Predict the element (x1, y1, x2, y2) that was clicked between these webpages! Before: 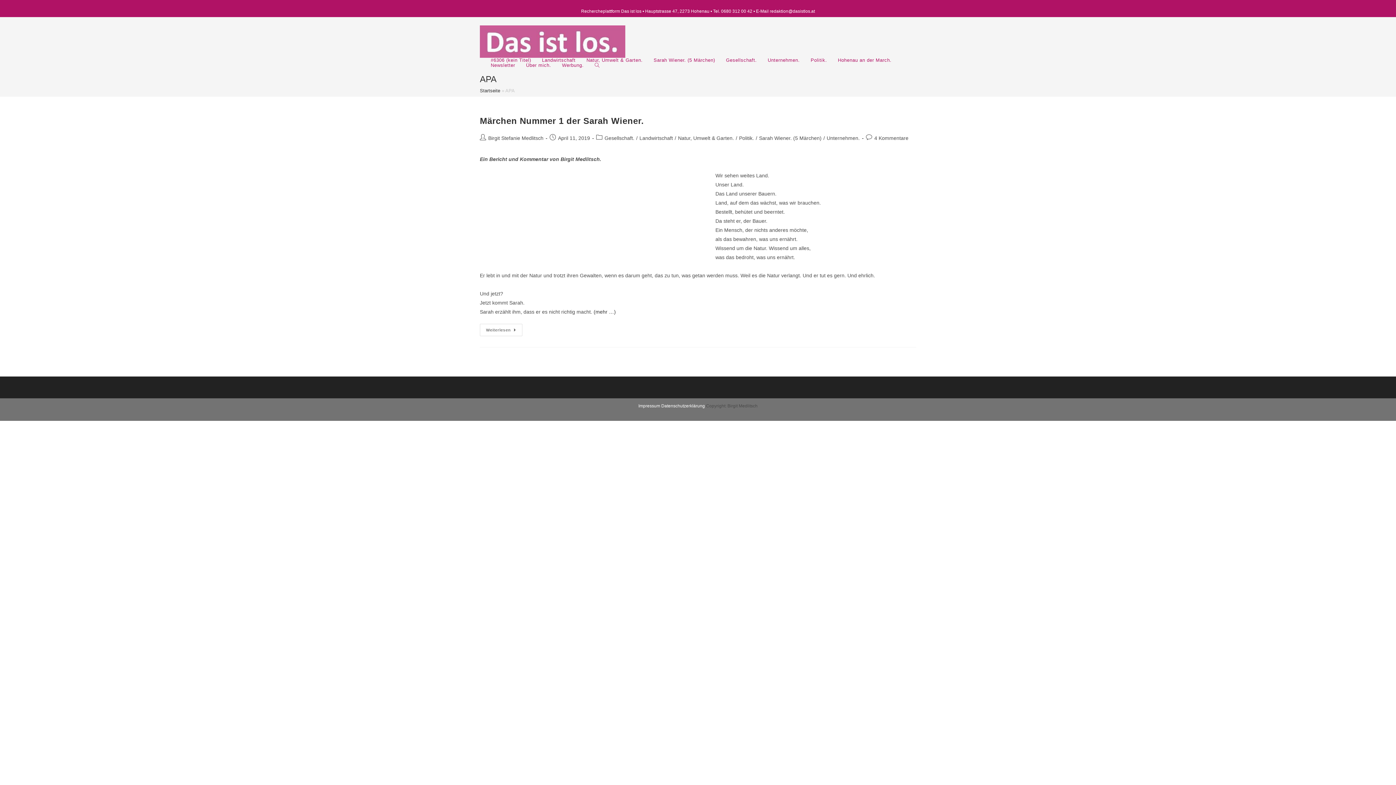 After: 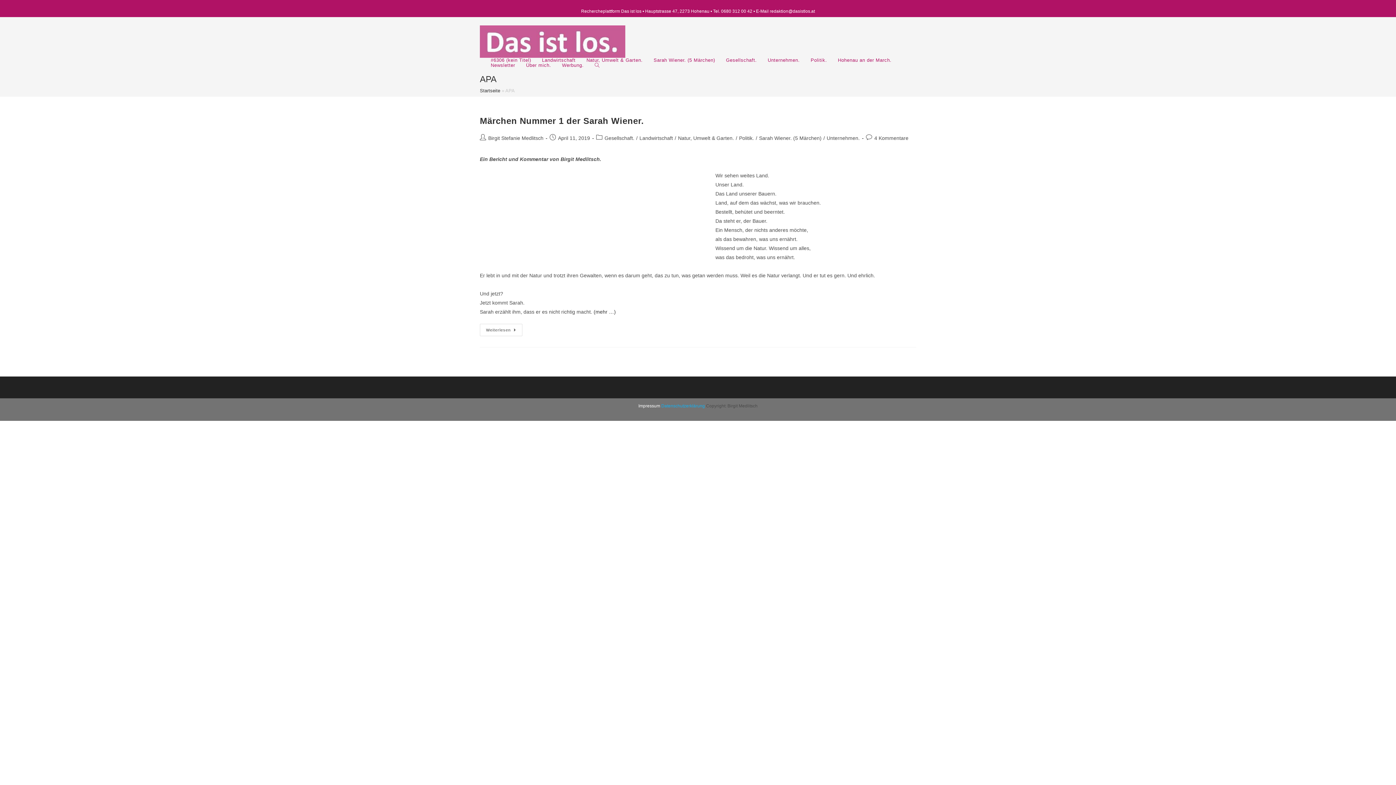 Action: label: Datenschutzerklärung bbox: (661, 403, 705, 408)